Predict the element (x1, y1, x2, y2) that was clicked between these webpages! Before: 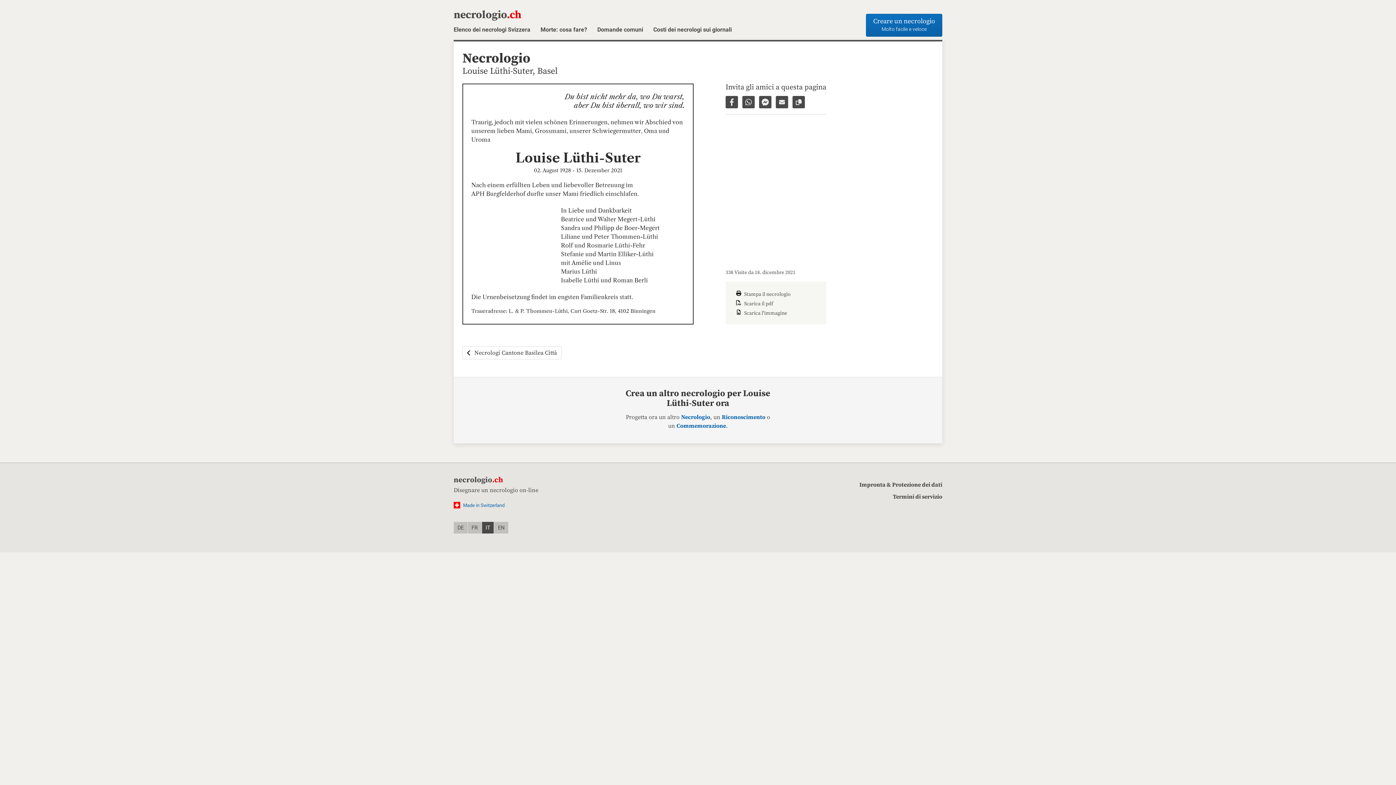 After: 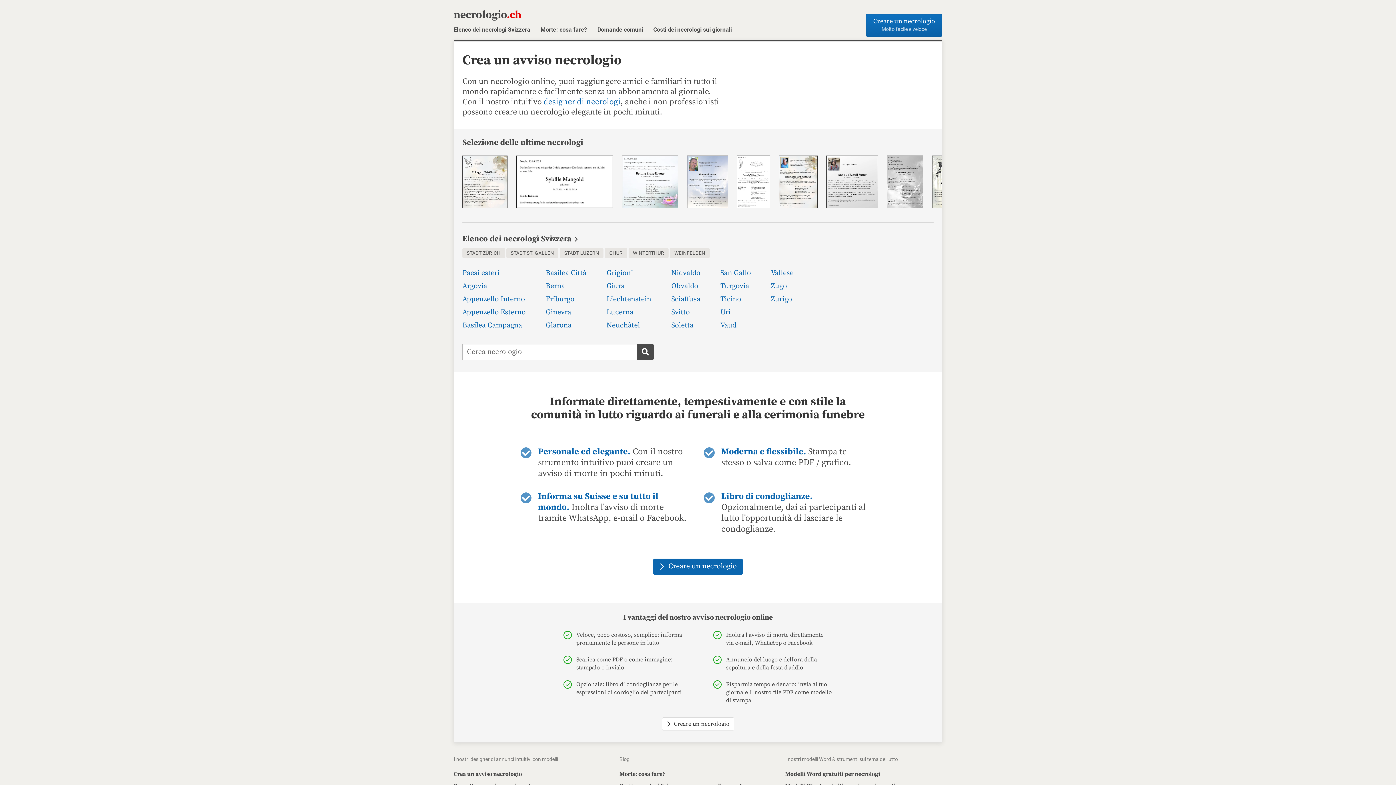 Action: label: necrologio.ch
Disegnare un necrologio on-line bbox: (453, 474, 538, 494)